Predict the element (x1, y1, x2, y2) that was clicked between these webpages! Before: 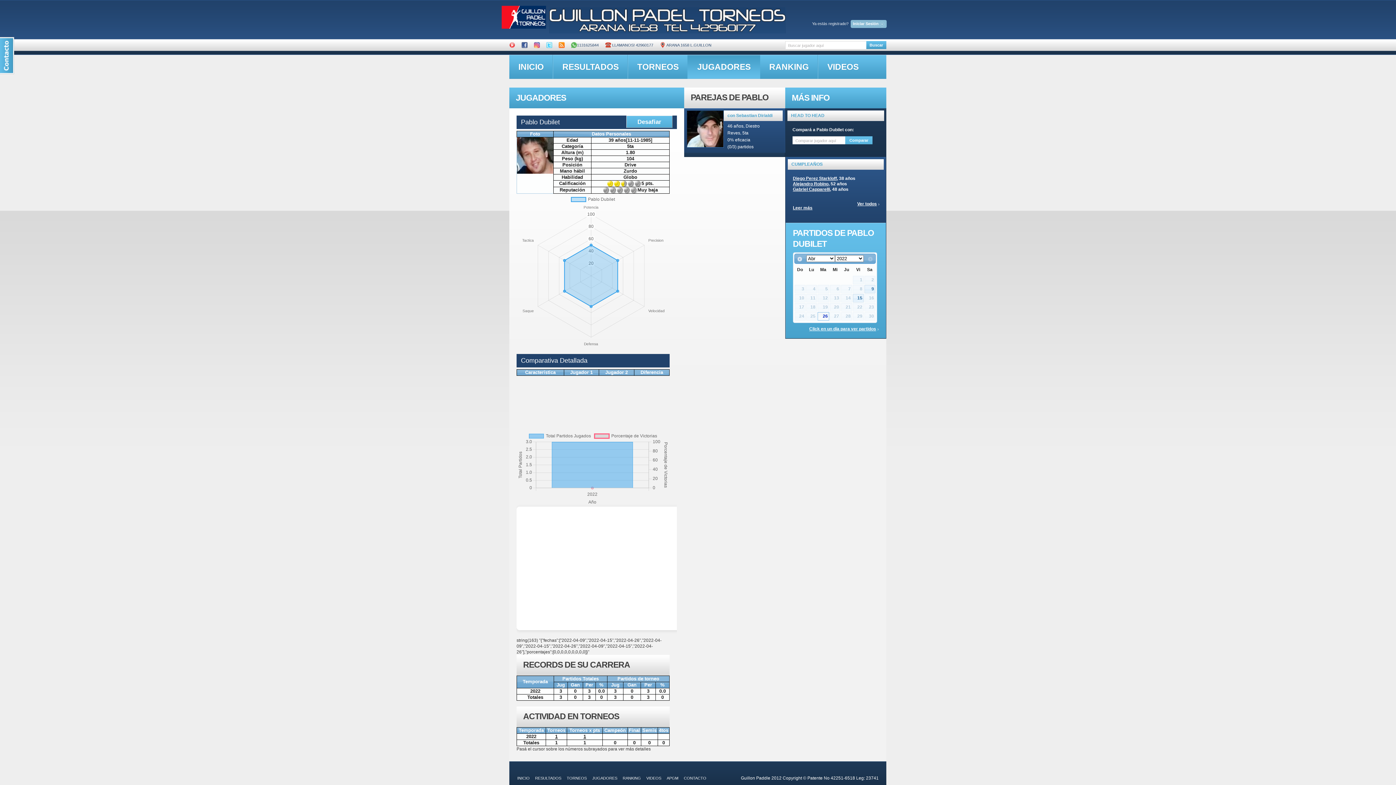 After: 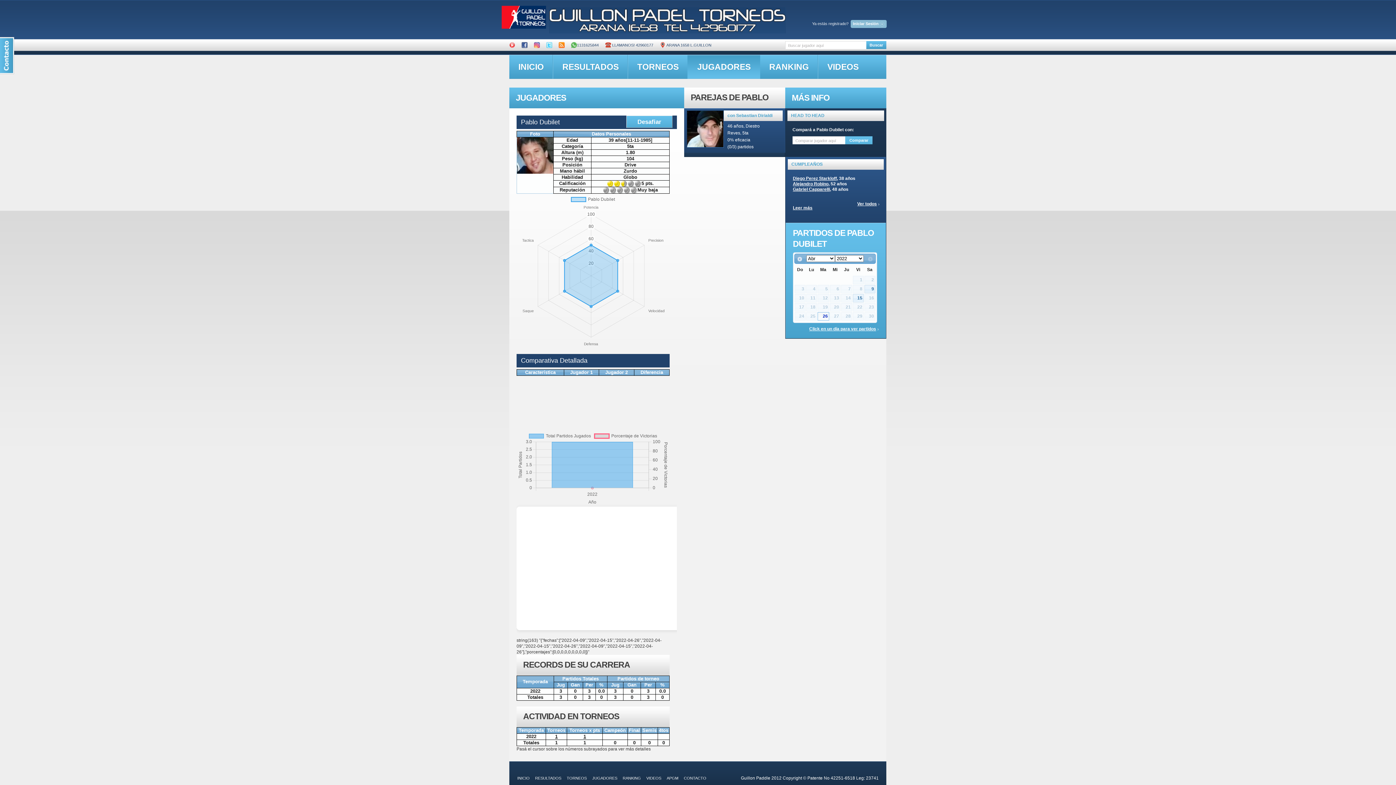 Action: bbox: (517, 133, 553, 138)